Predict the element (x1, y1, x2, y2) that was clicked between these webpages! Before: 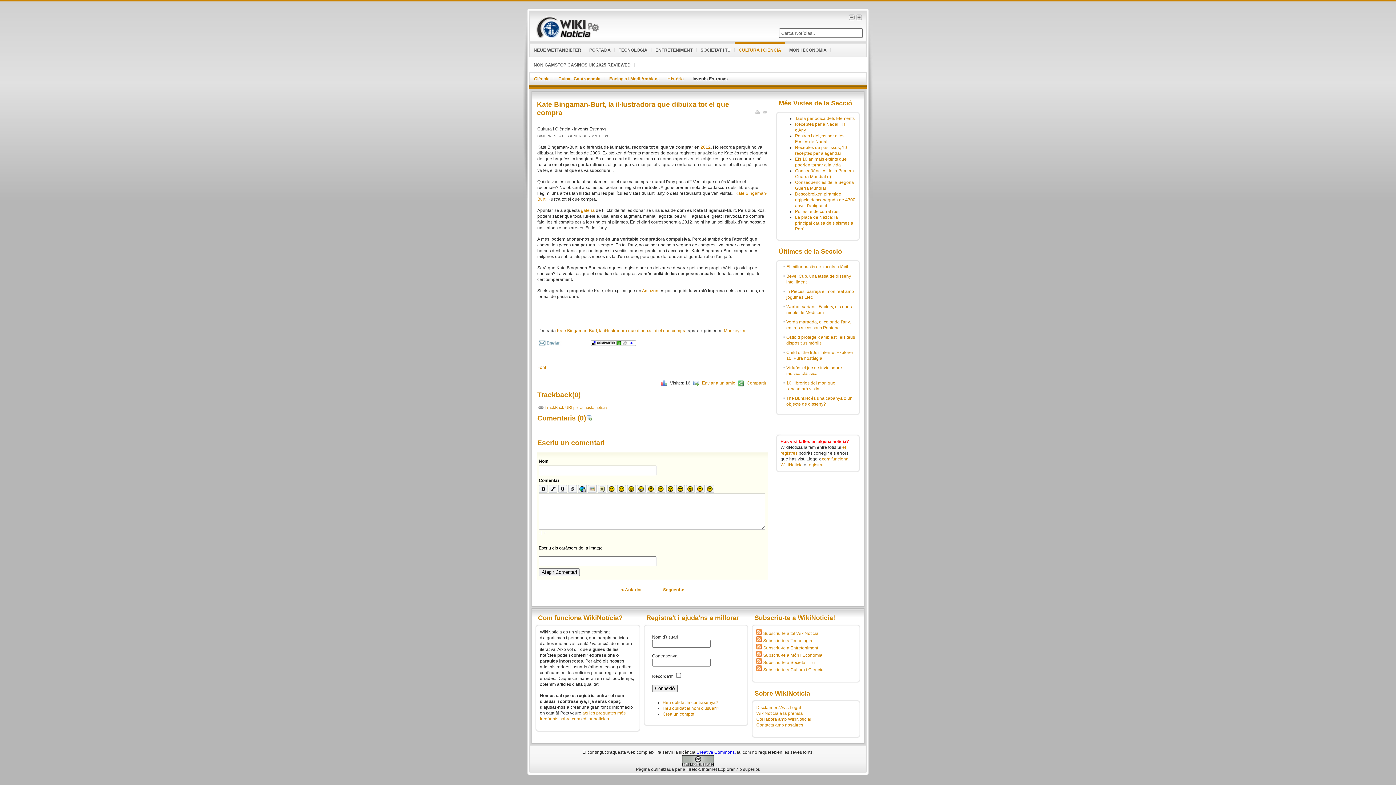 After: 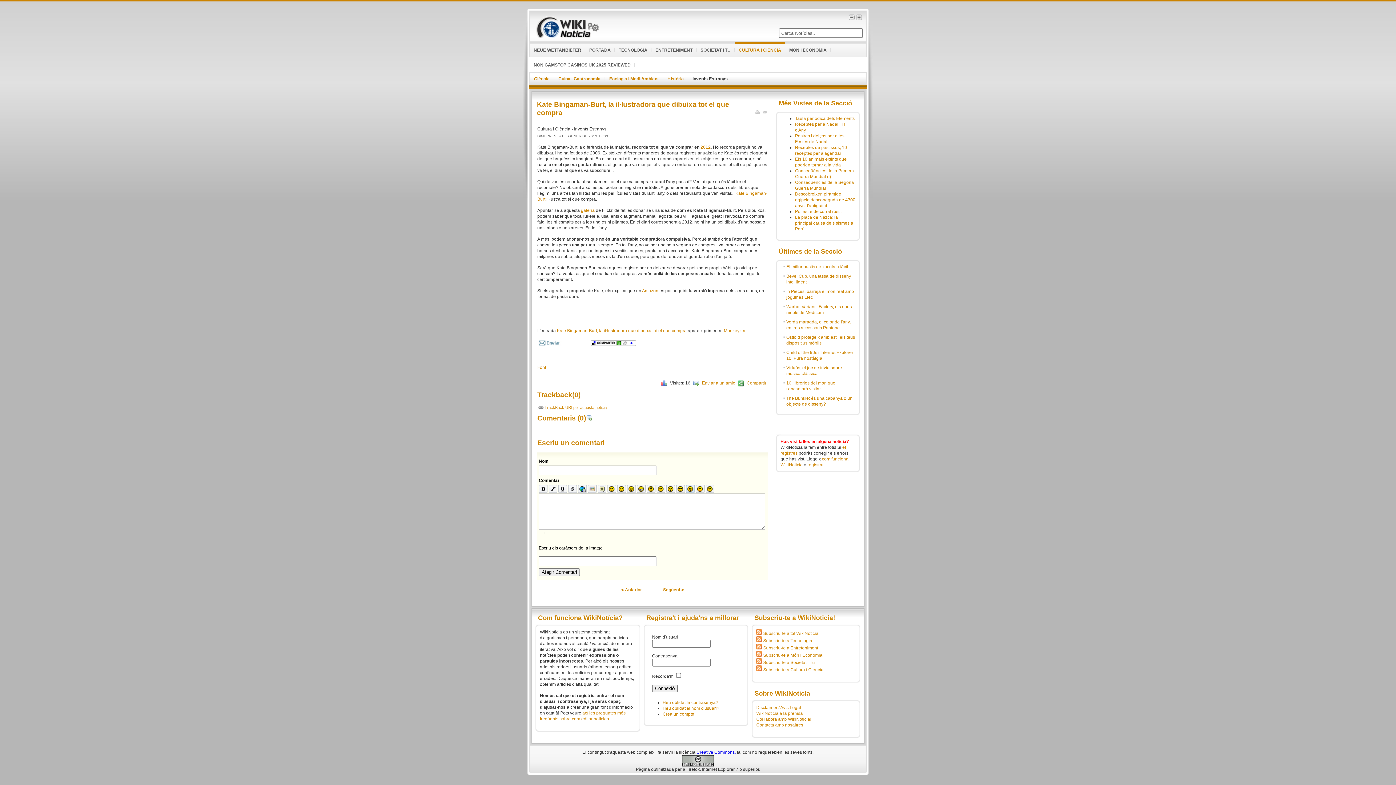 Action: bbox: (686, 485, 694, 493)